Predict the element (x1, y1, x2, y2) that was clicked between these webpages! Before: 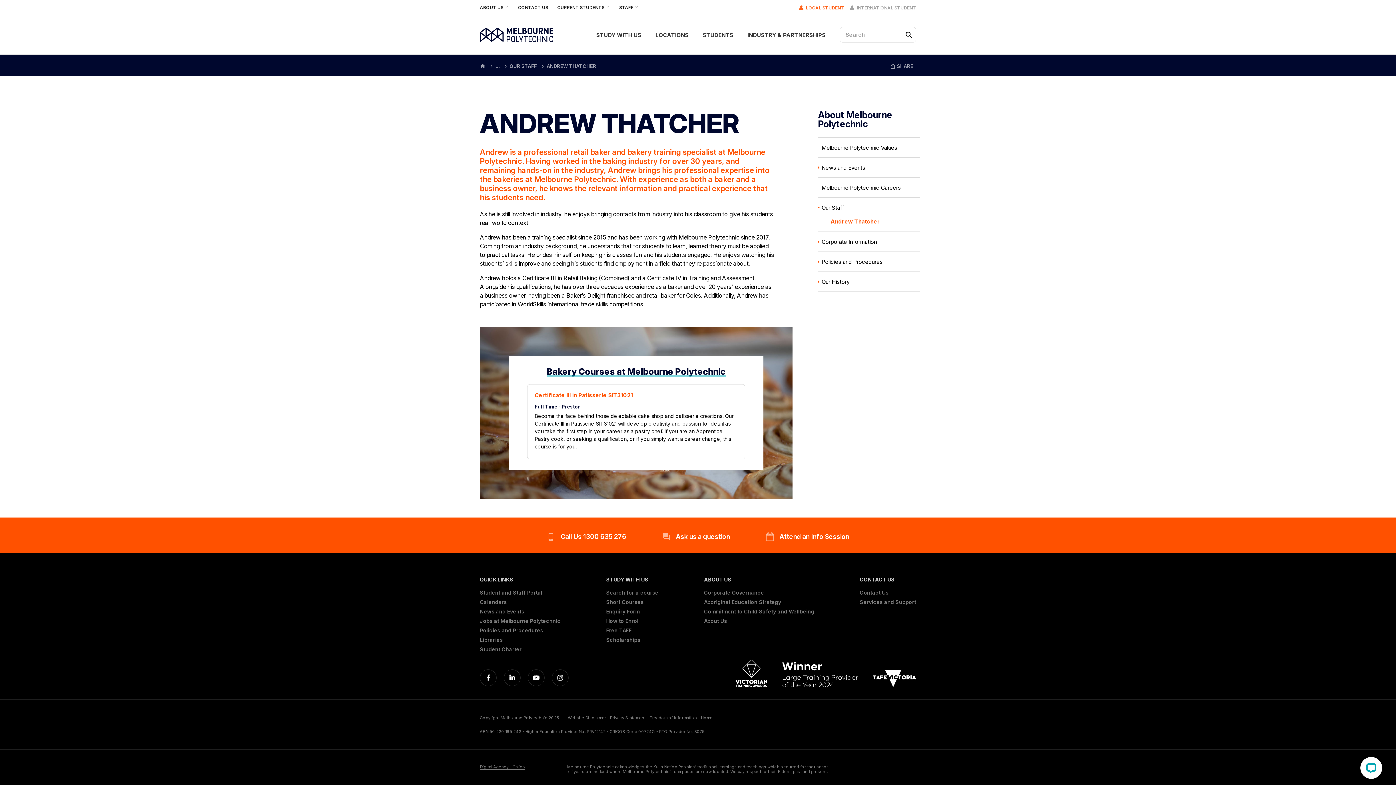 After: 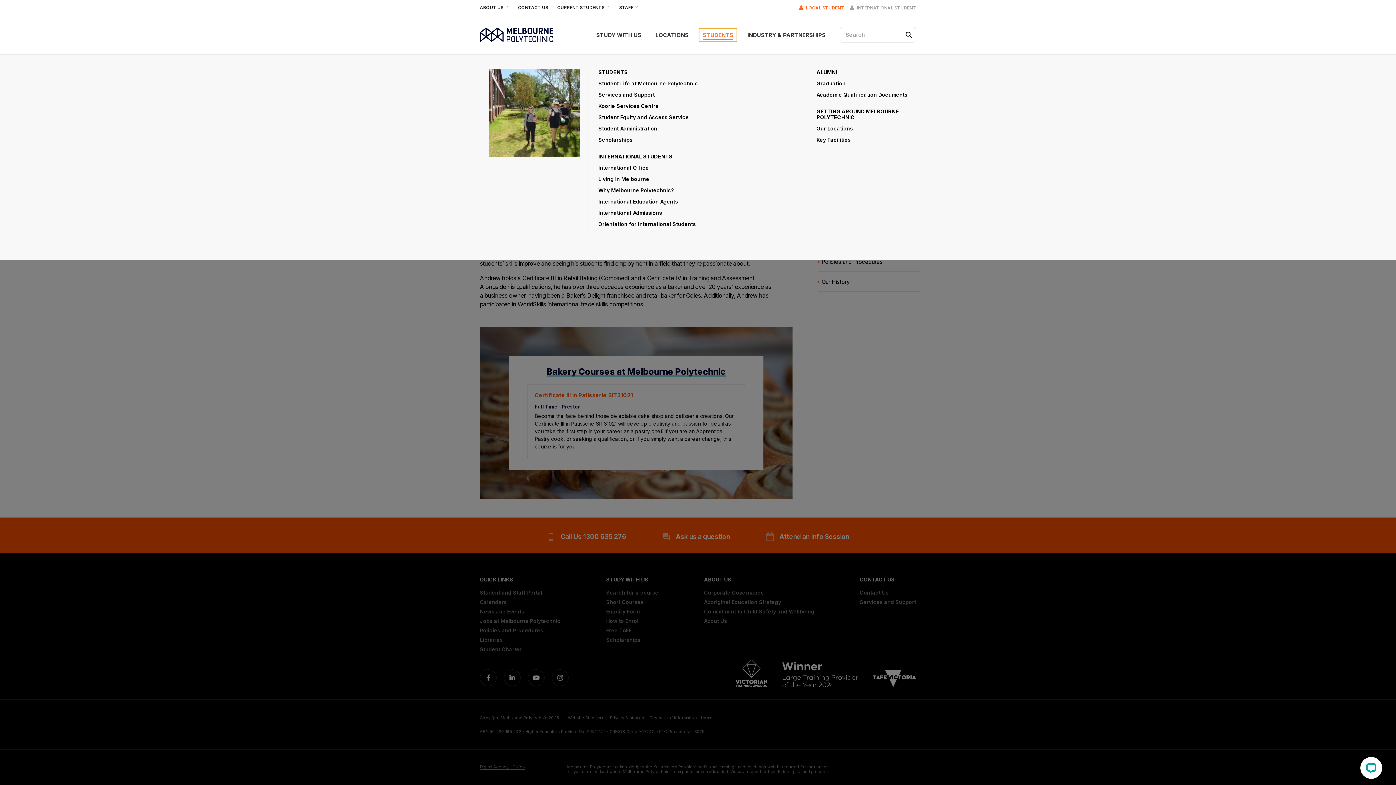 Action: label: STUDENTS bbox: (699, 28, 737, 41)